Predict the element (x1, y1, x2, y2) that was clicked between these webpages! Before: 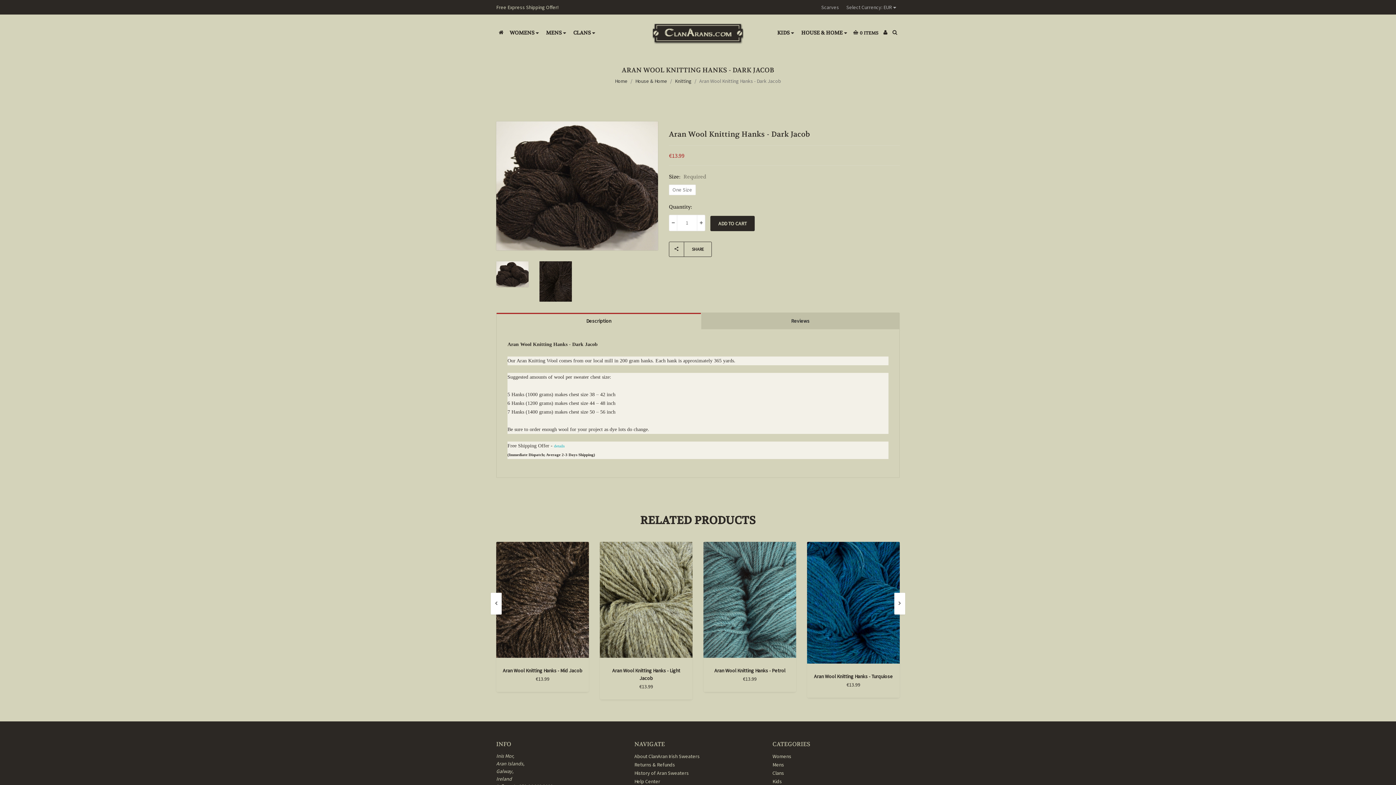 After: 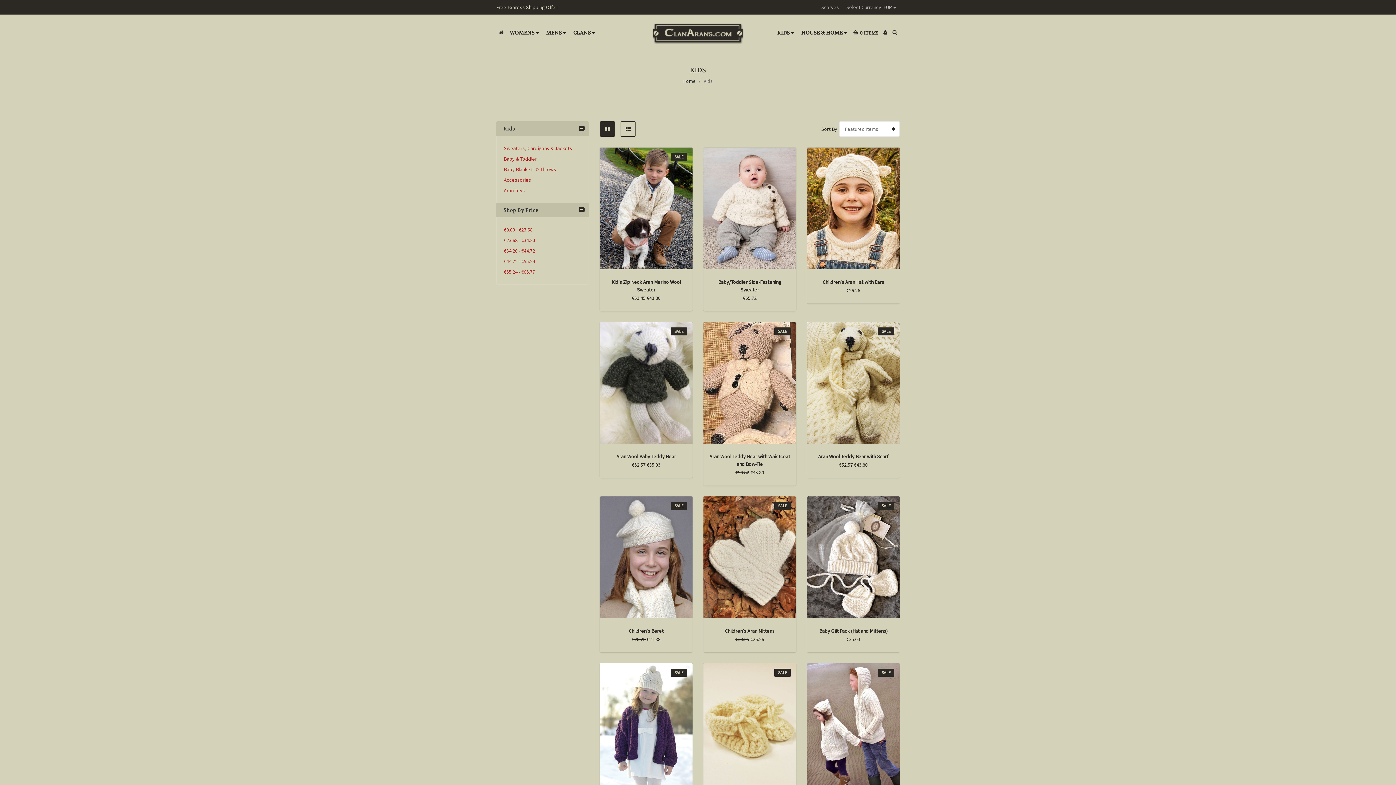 Action: label: KIDS bbox: (773, 14, 797, 50)